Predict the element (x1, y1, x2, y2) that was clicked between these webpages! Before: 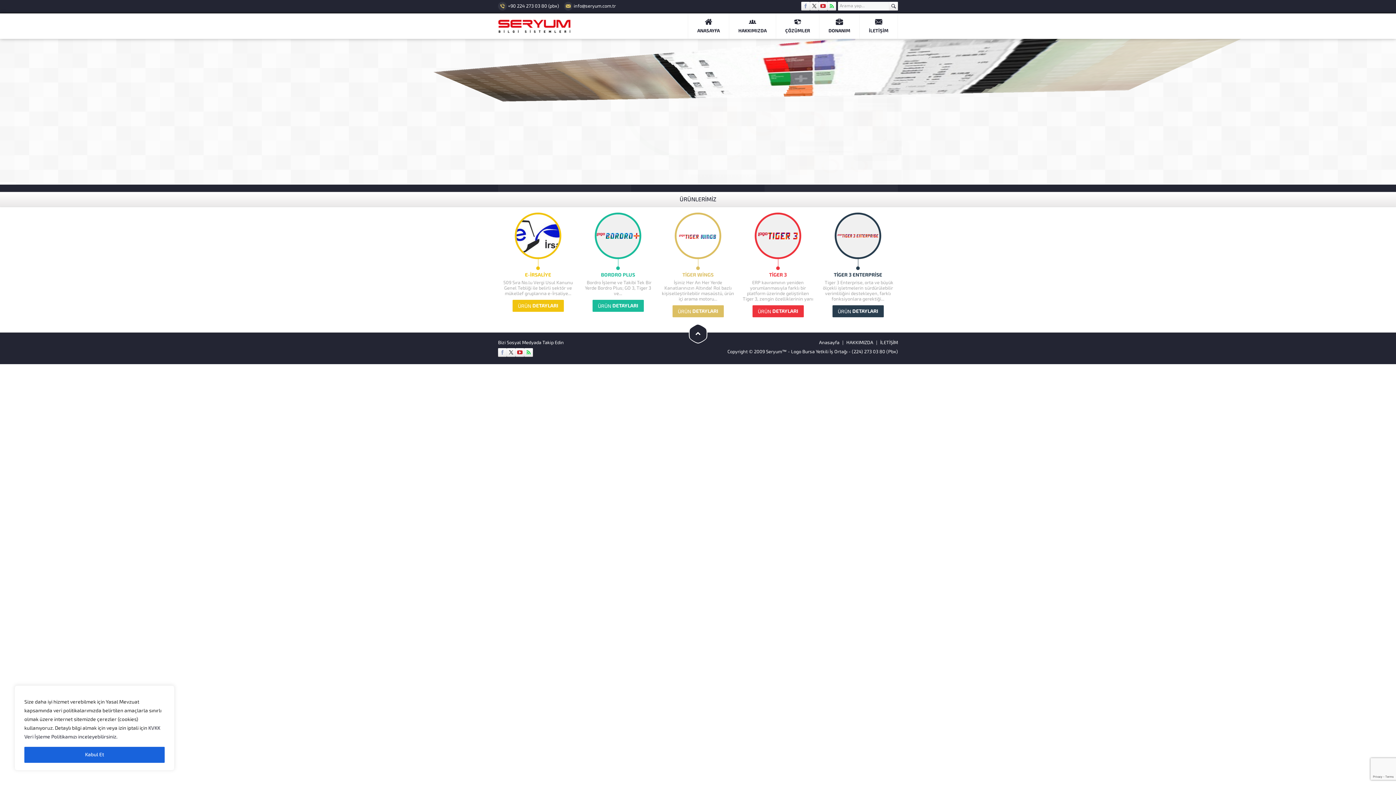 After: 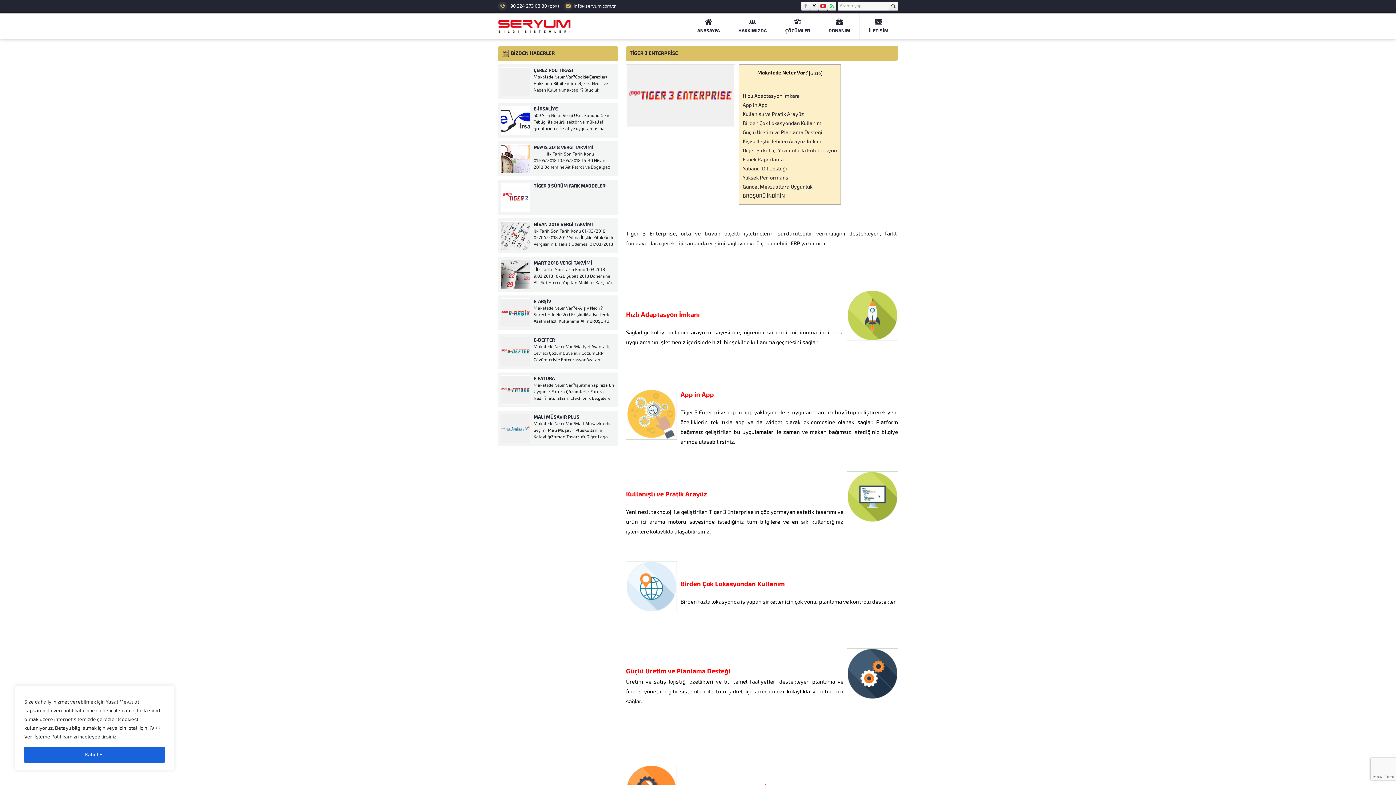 Action: label: ÜRÜN
DETAYLARI bbox: (832, 305, 883, 317)